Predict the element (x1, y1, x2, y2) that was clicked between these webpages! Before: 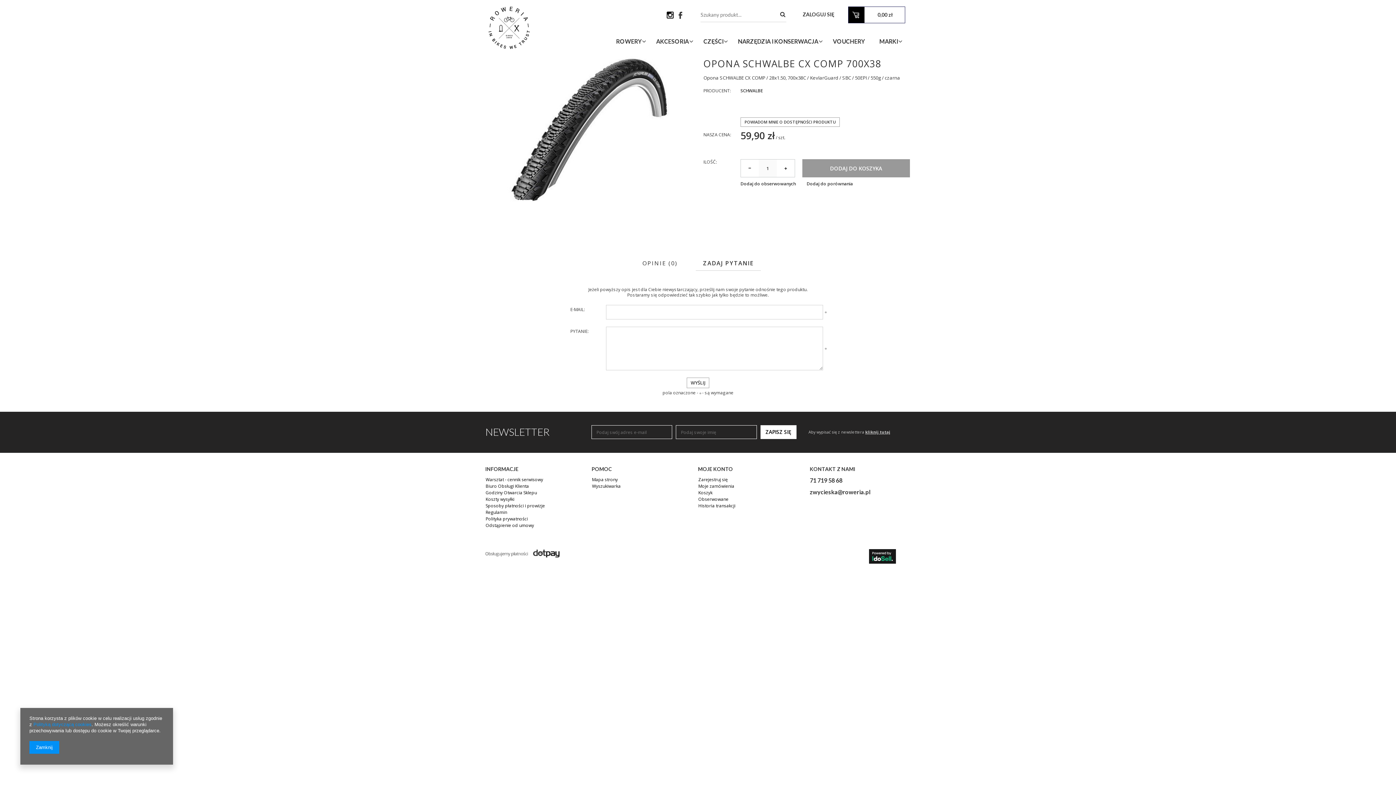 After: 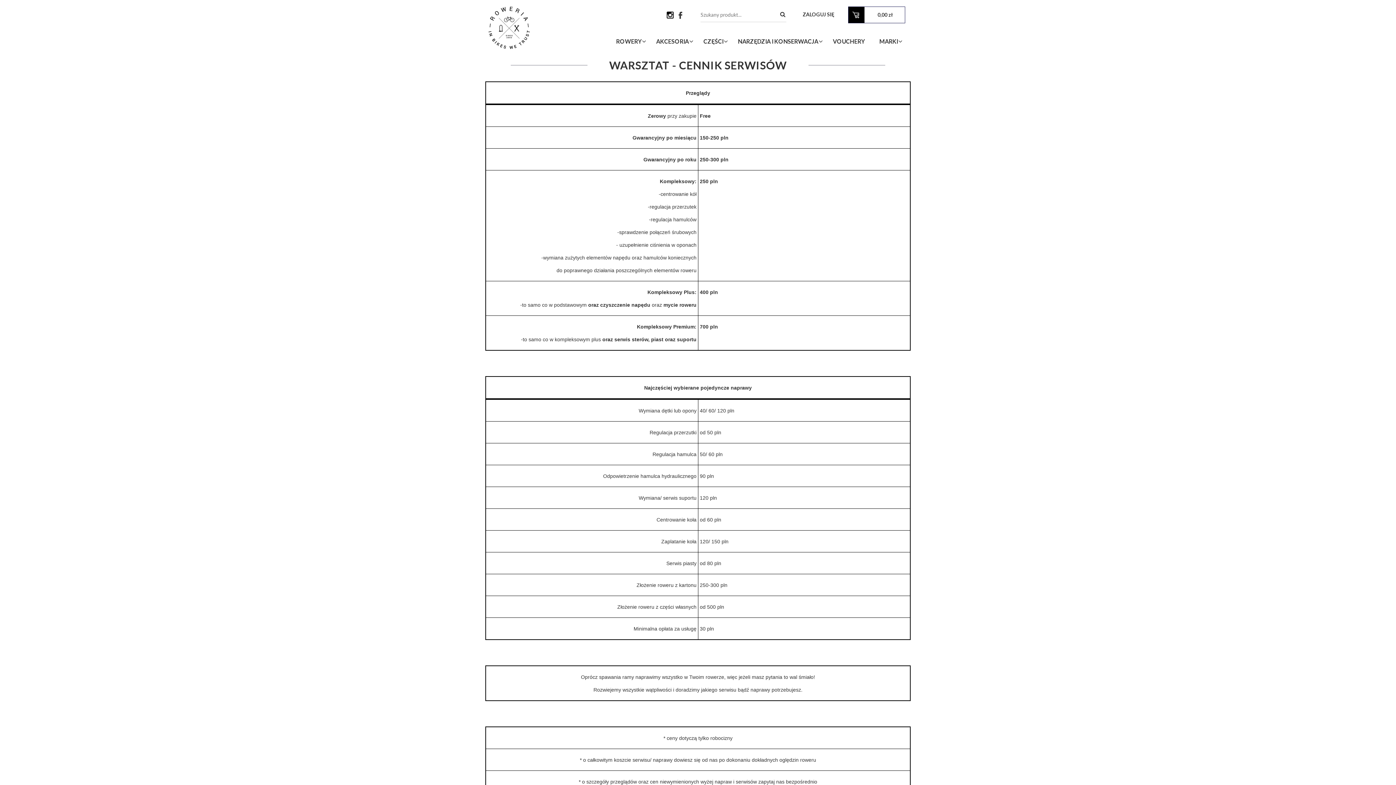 Action: label: Warsztat - cennik serwisowy bbox: (485, 477, 543, 482)